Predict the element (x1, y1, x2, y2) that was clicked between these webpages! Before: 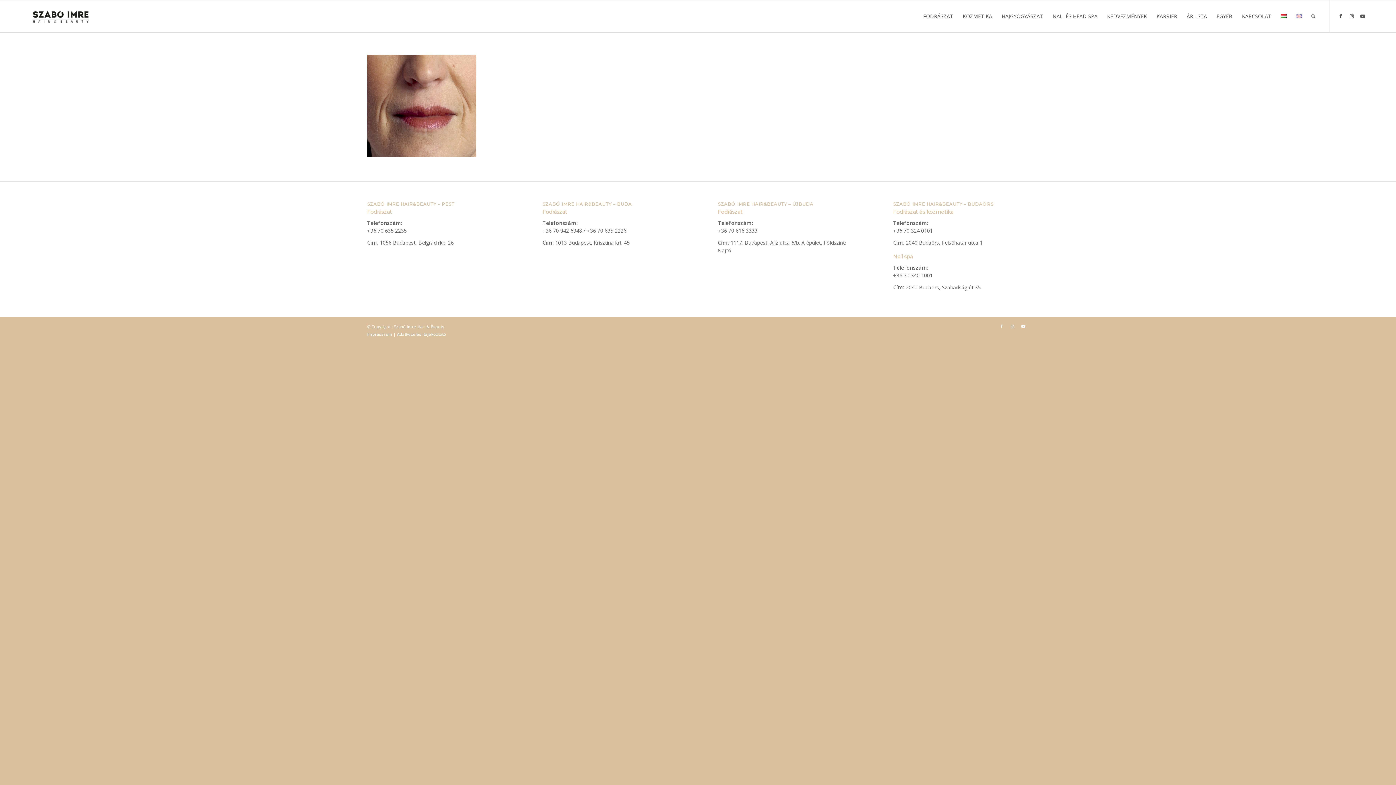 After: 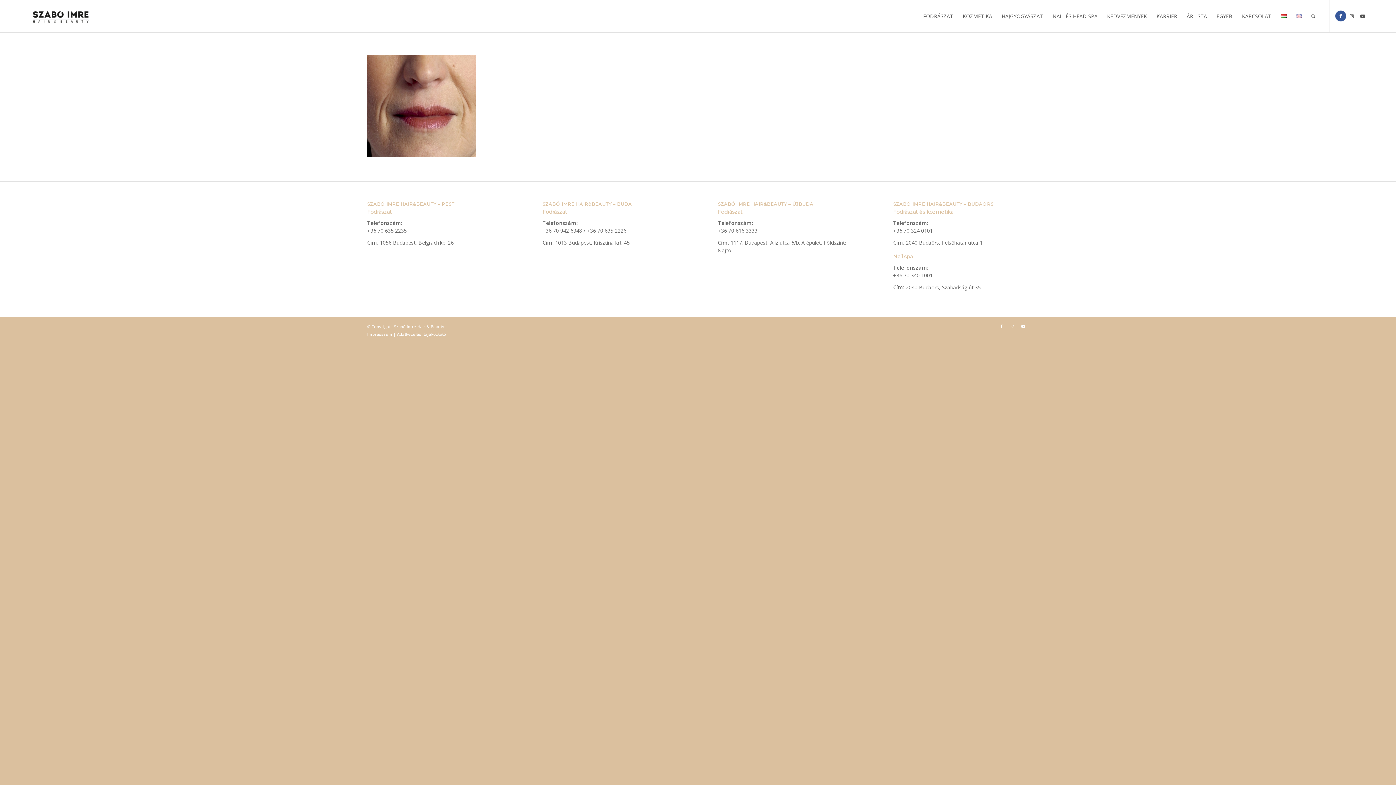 Action: label: Link to Facebook bbox: (1335, 10, 1346, 21)